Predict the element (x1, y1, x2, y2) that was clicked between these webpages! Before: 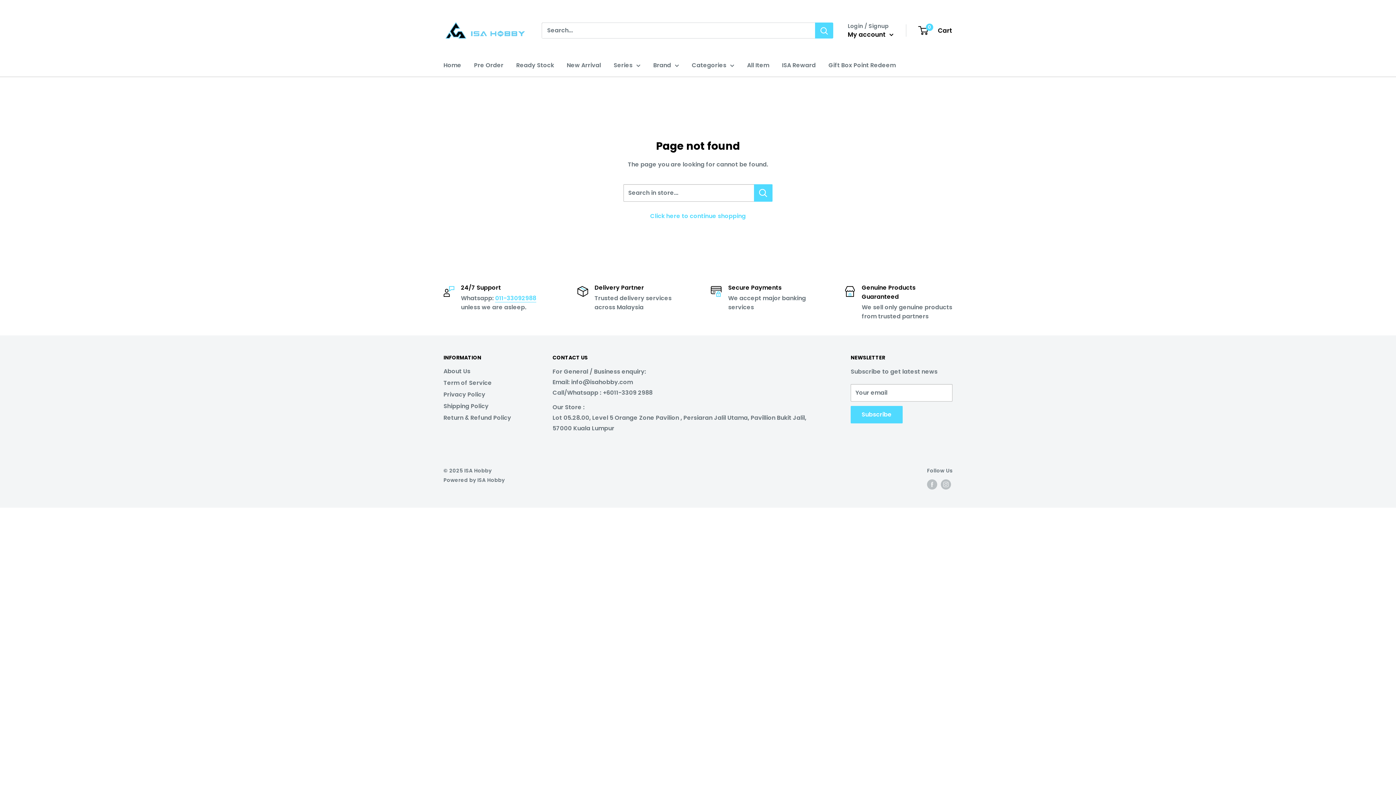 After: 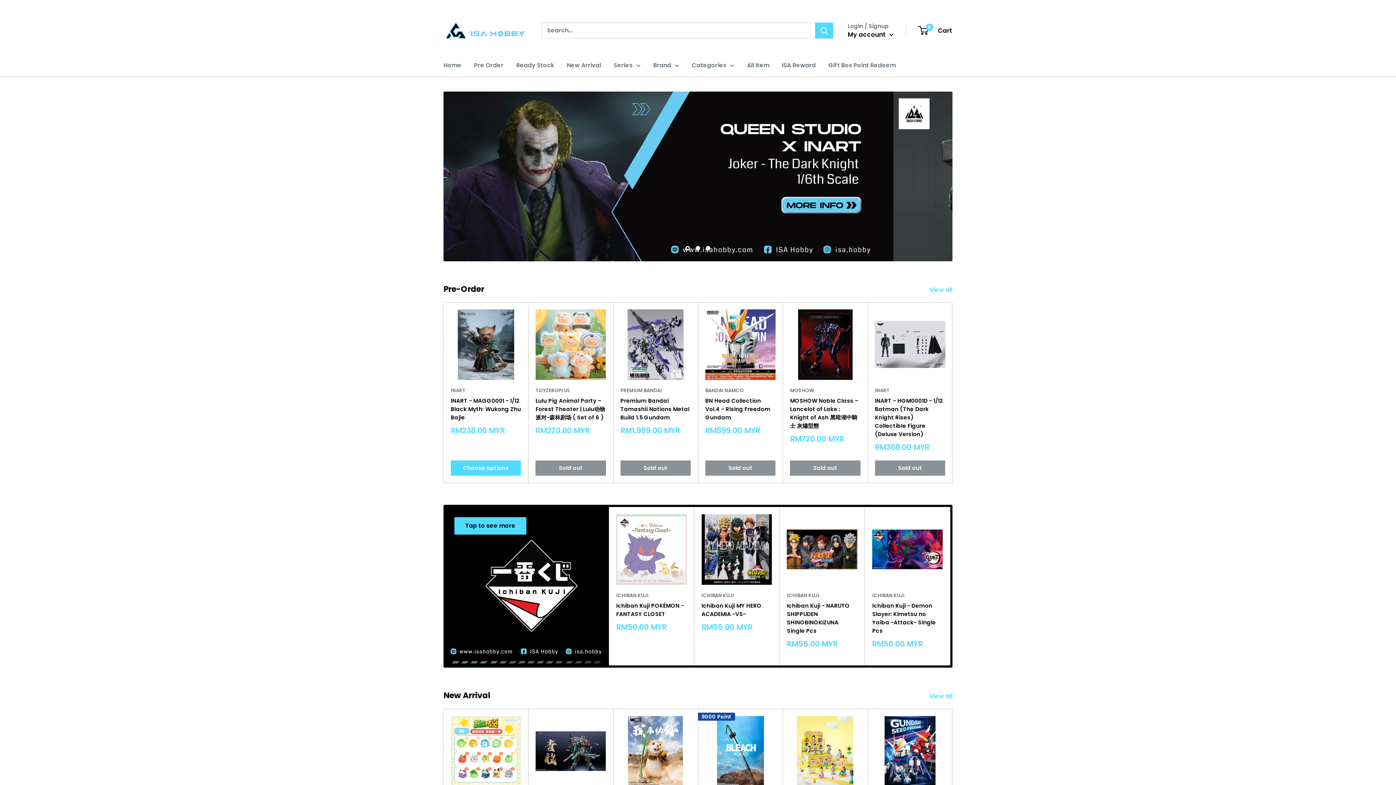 Action: label: Click here to continue shopping bbox: (650, 212, 746, 220)